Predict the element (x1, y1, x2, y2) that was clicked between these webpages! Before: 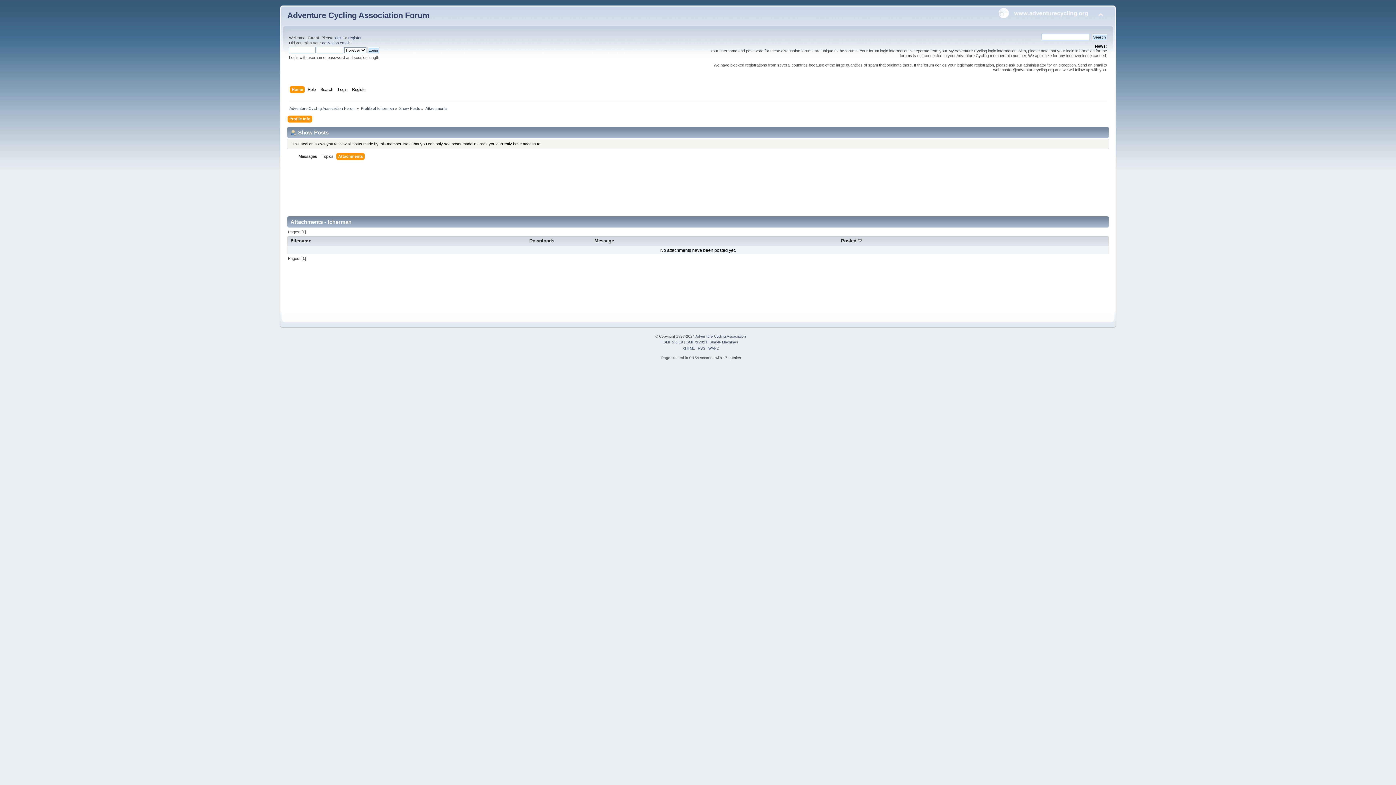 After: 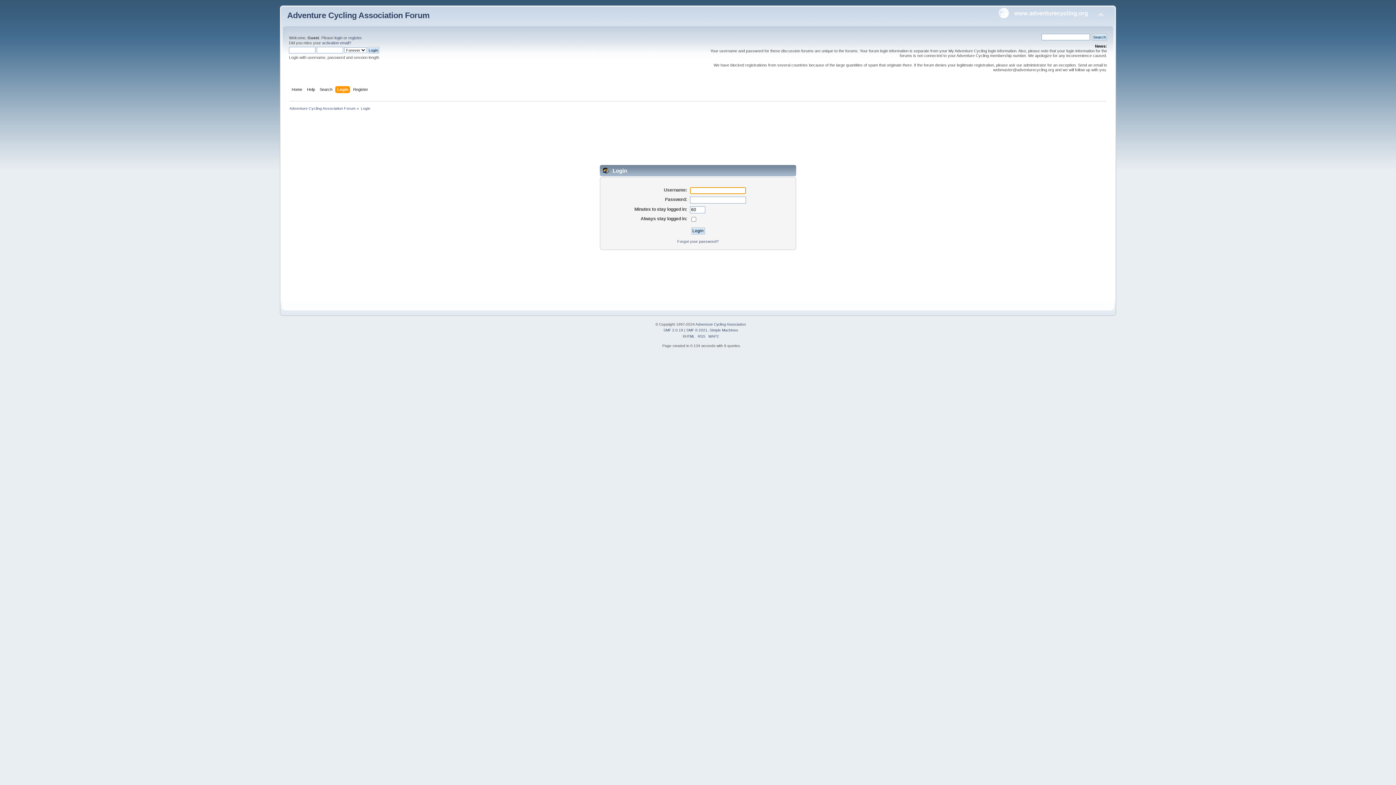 Action: label: Login bbox: (337, 86, 349, 94)